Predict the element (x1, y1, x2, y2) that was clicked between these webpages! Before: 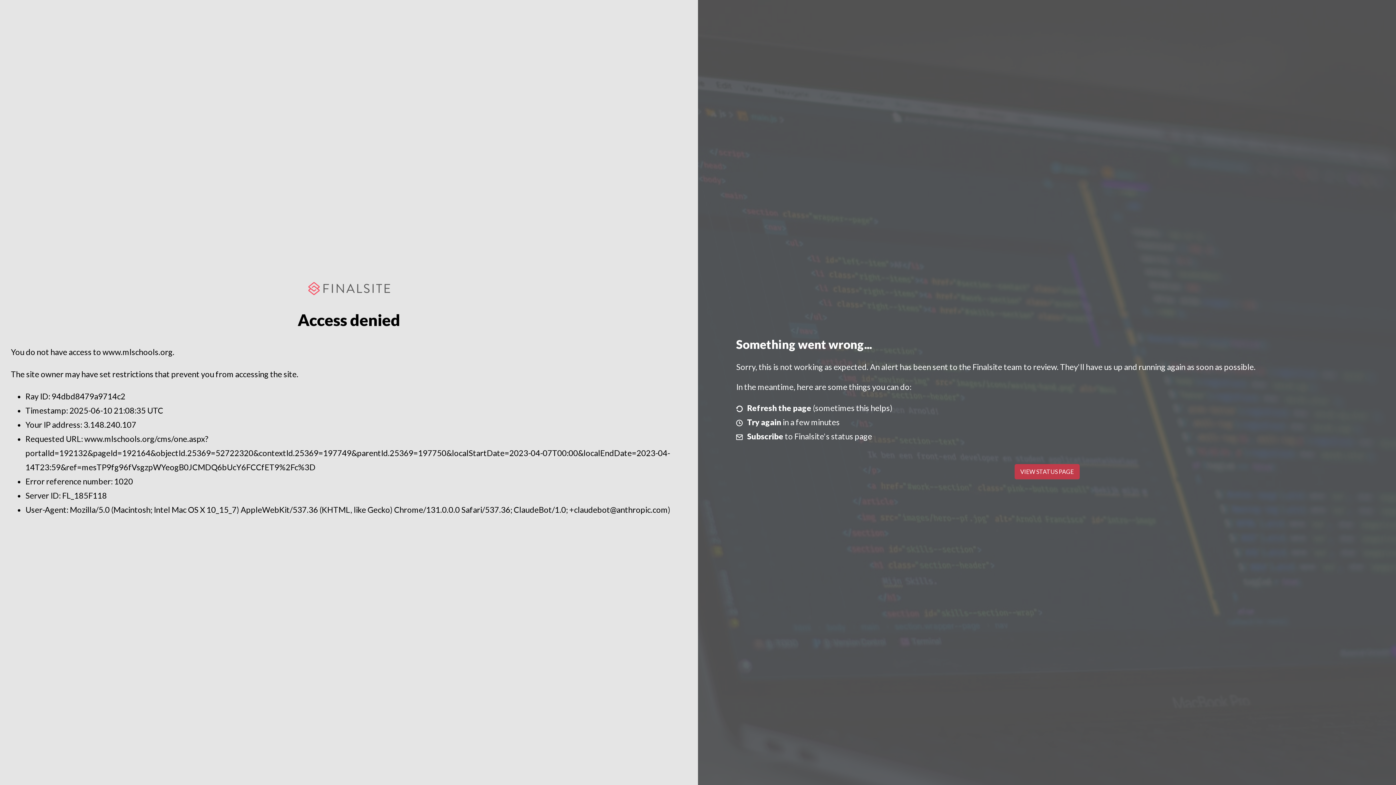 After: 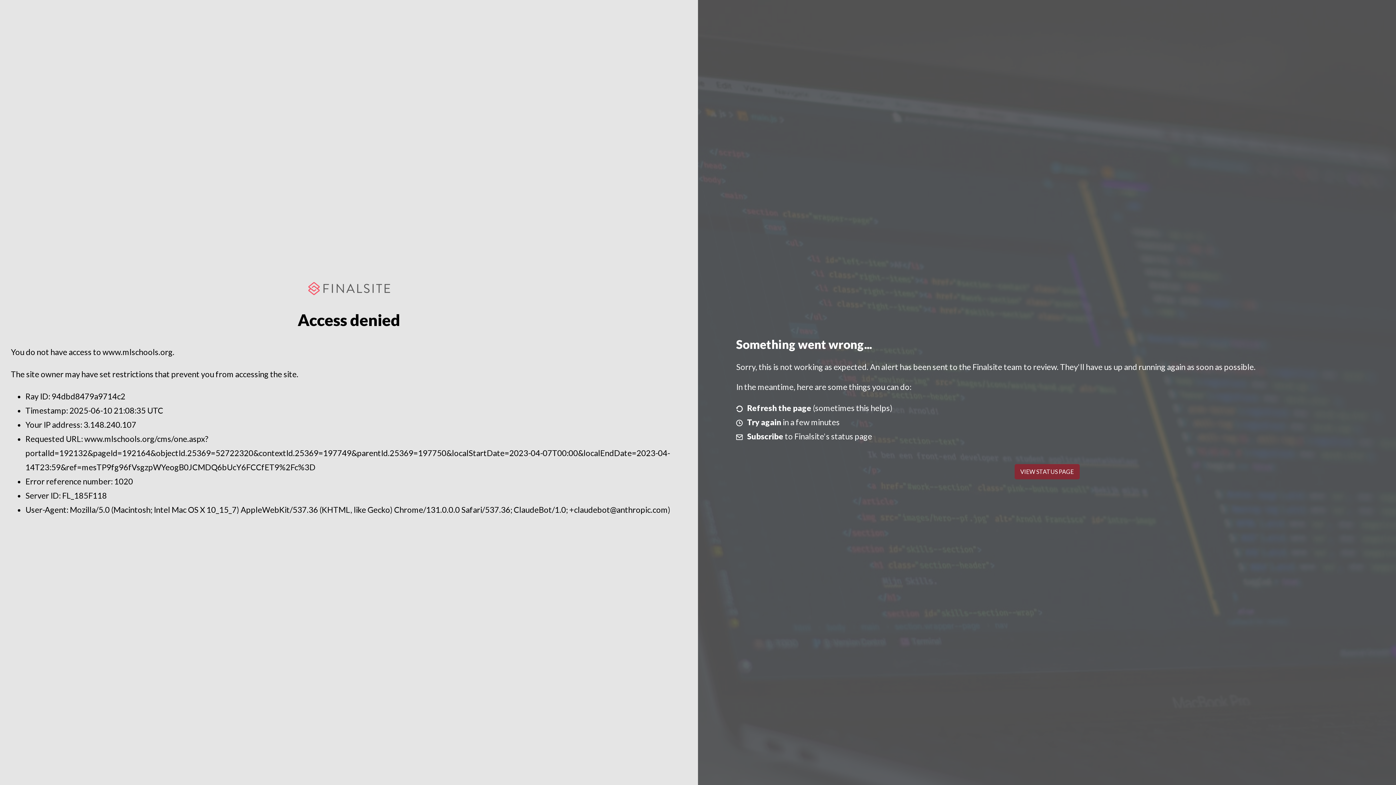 Action: label: VIEW STATUS PAGE bbox: (1014, 464, 1079, 479)